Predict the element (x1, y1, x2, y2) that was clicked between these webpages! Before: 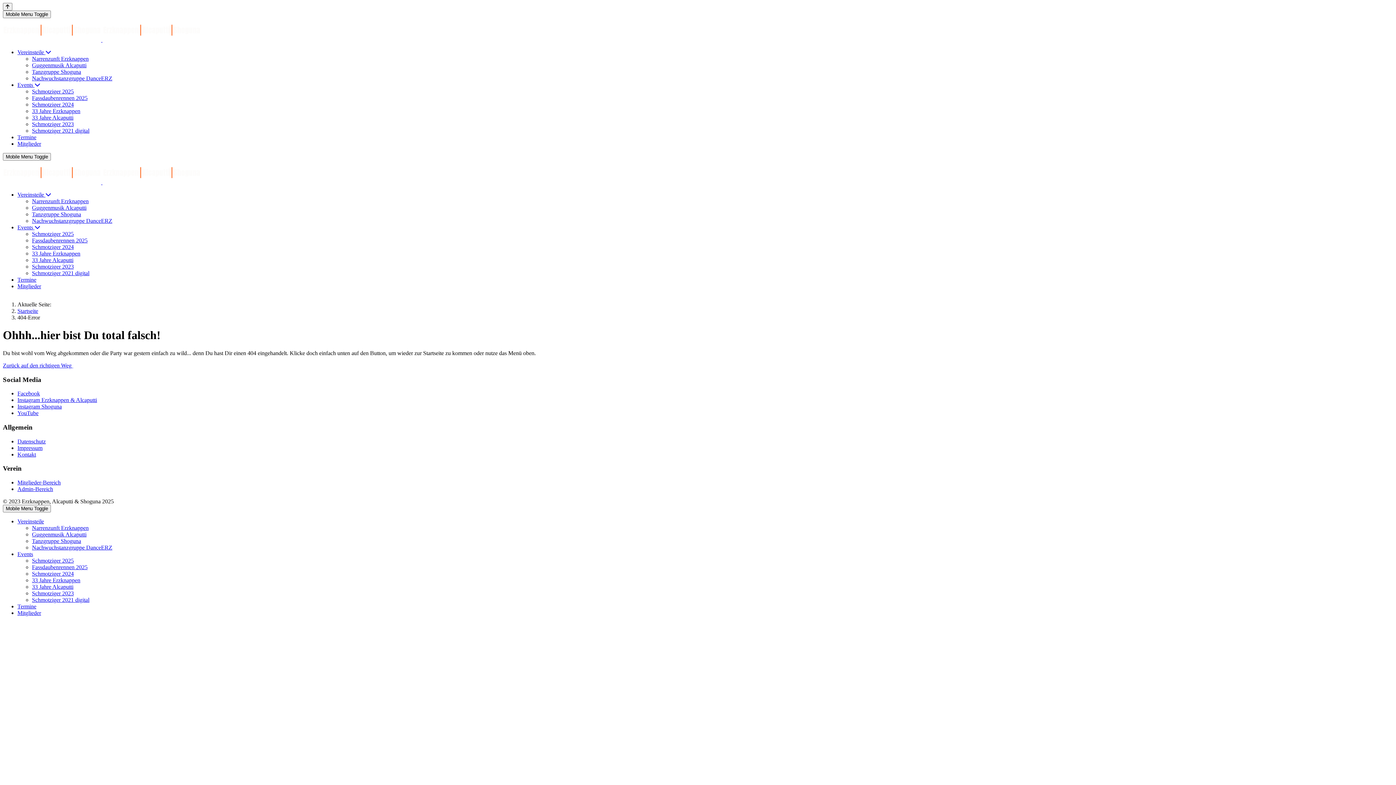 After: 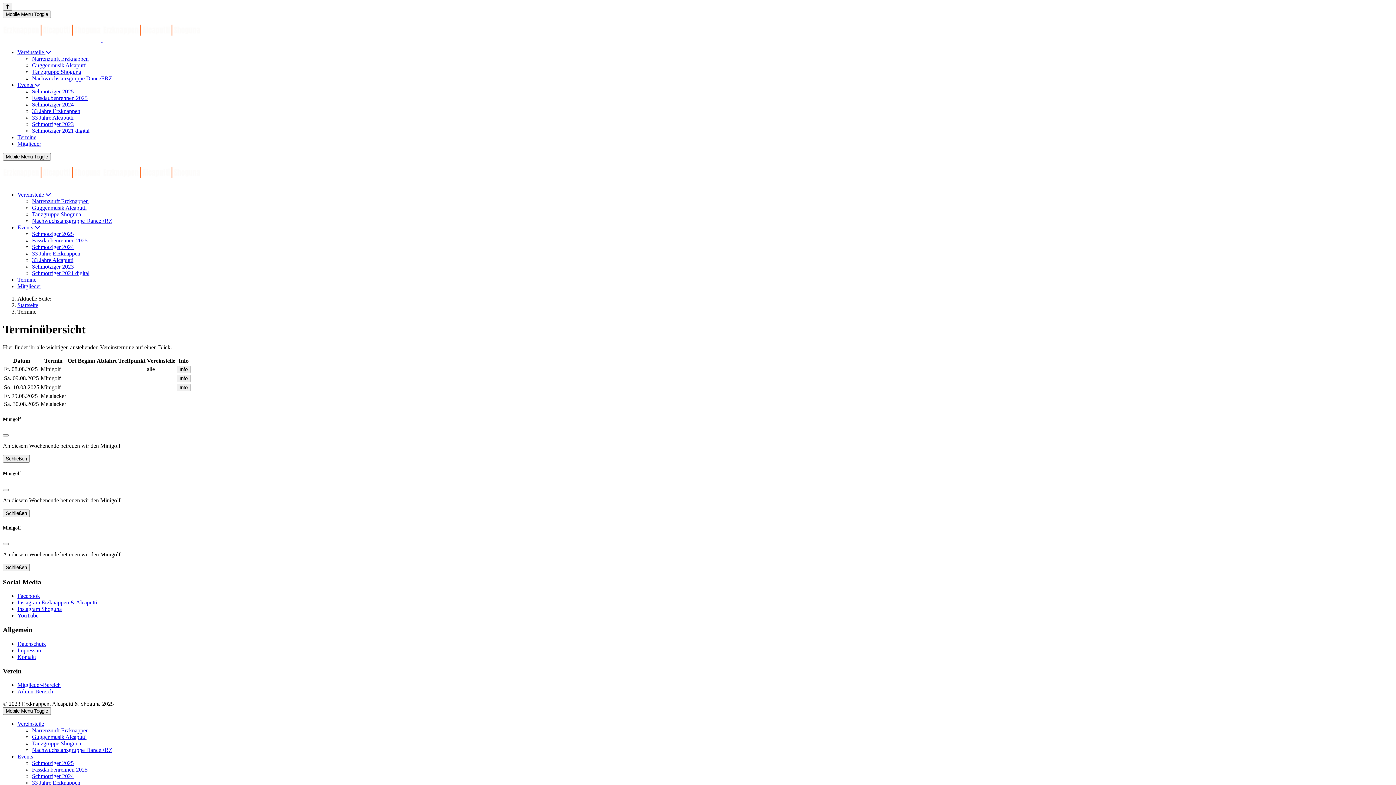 Action: label: Termine bbox: (17, 134, 36, 140)